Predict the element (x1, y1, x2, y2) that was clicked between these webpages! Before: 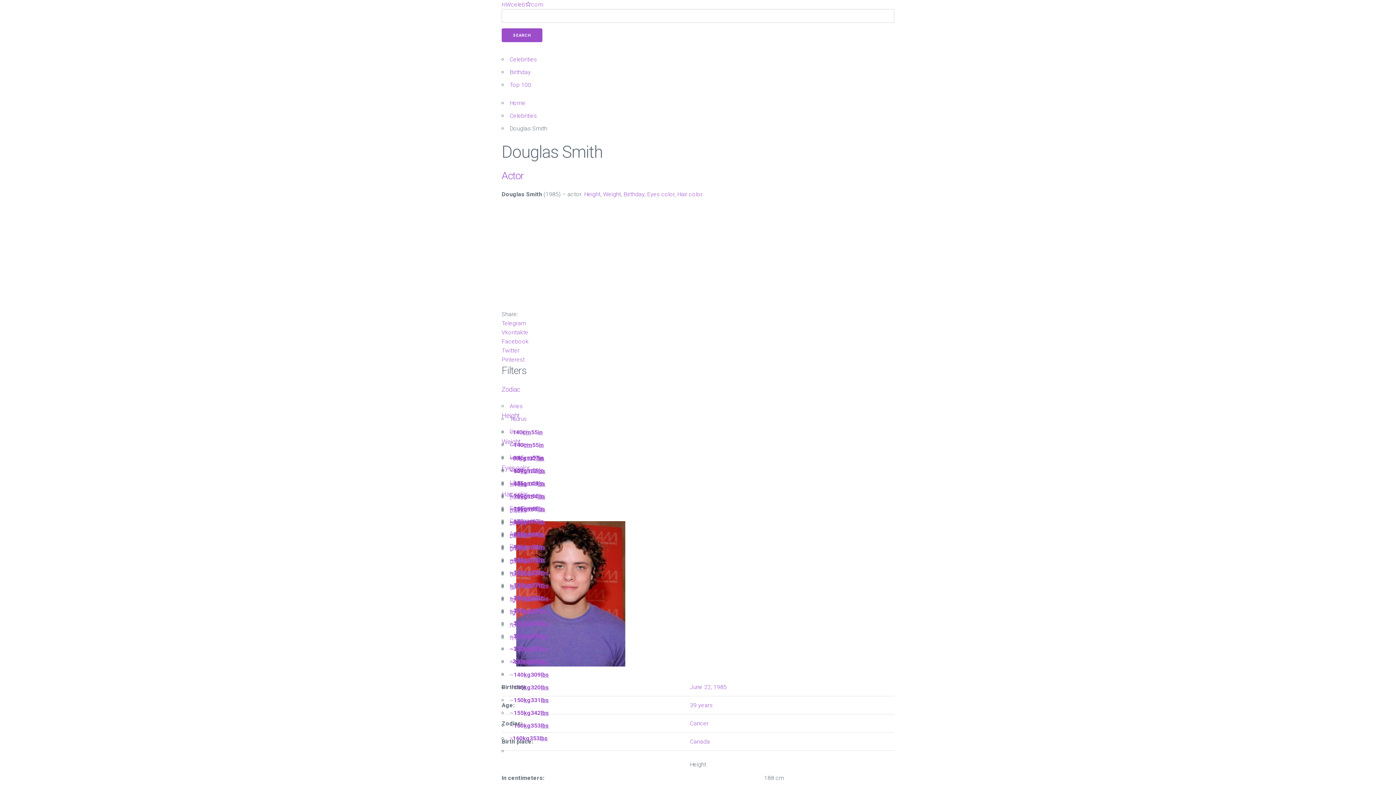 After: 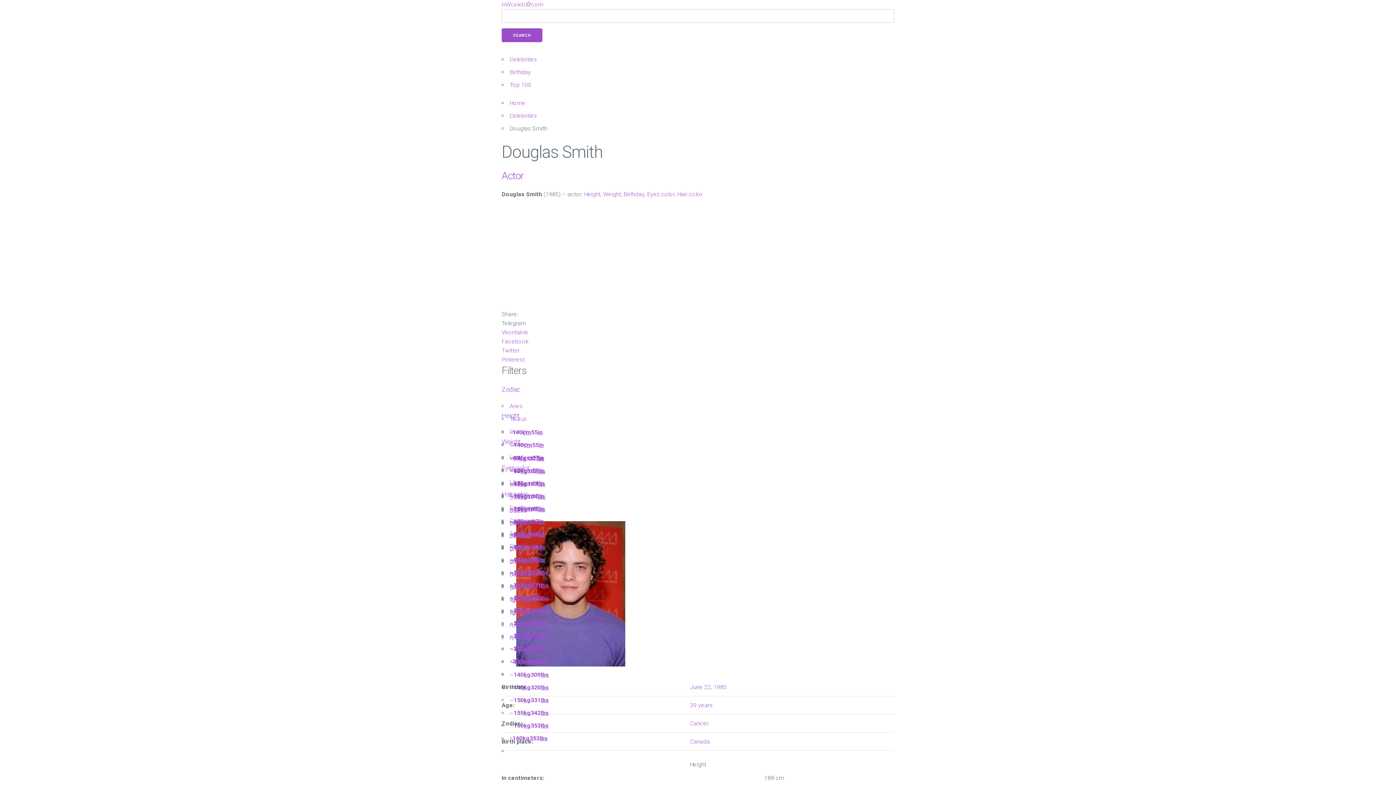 Action: bbox: (501, 318, 894, 328) label: Telegram